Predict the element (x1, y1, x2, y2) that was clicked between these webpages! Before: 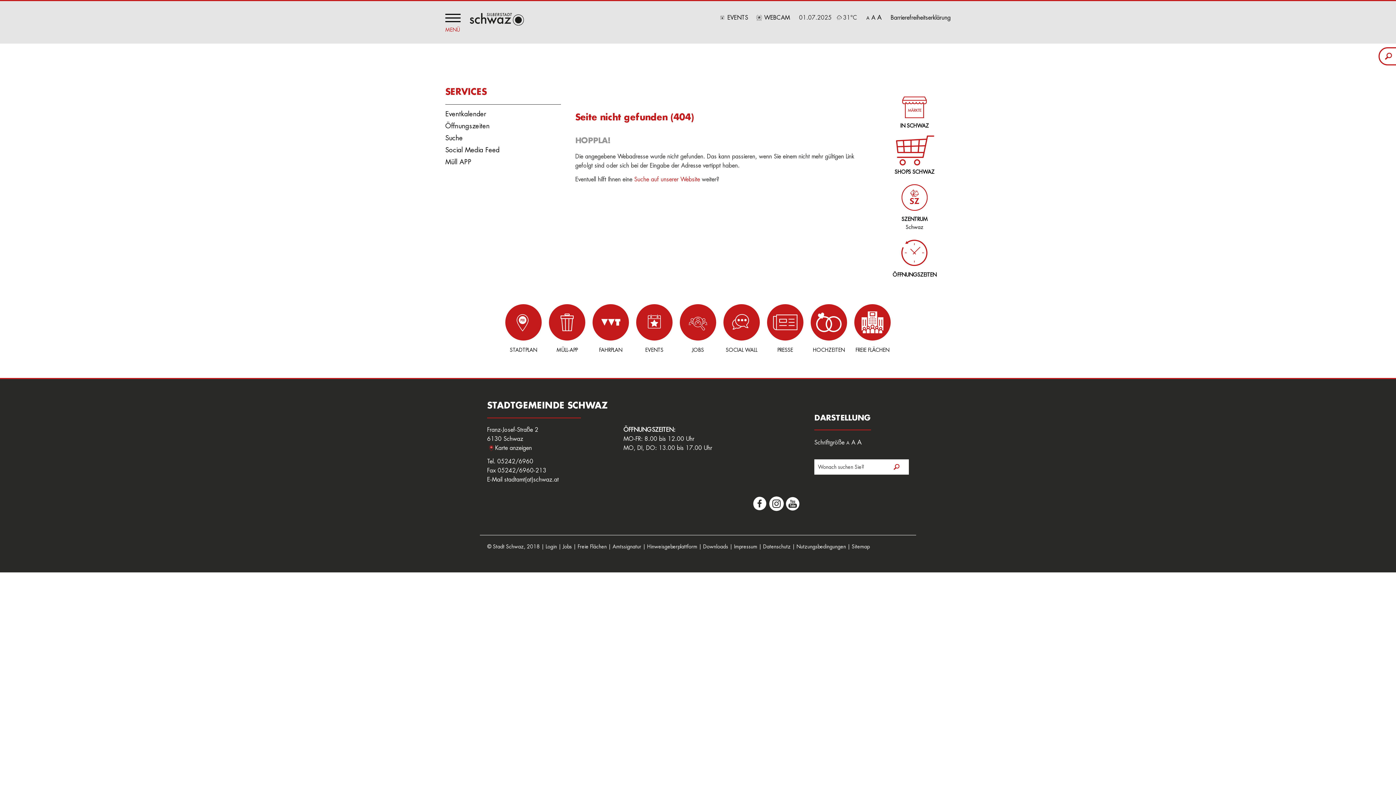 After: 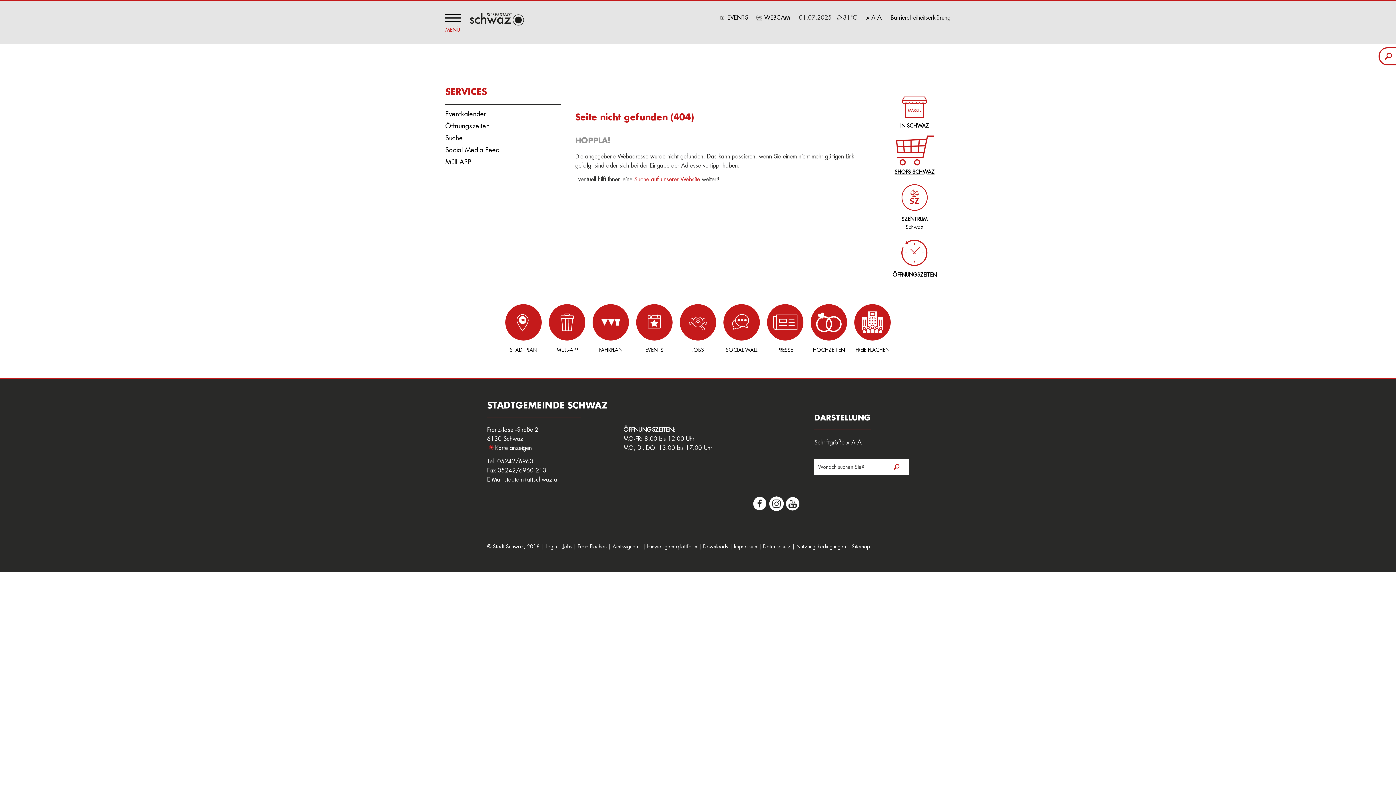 Action: bbox: (878, 133, 950, 175) label: SHOPS SCHWAZ